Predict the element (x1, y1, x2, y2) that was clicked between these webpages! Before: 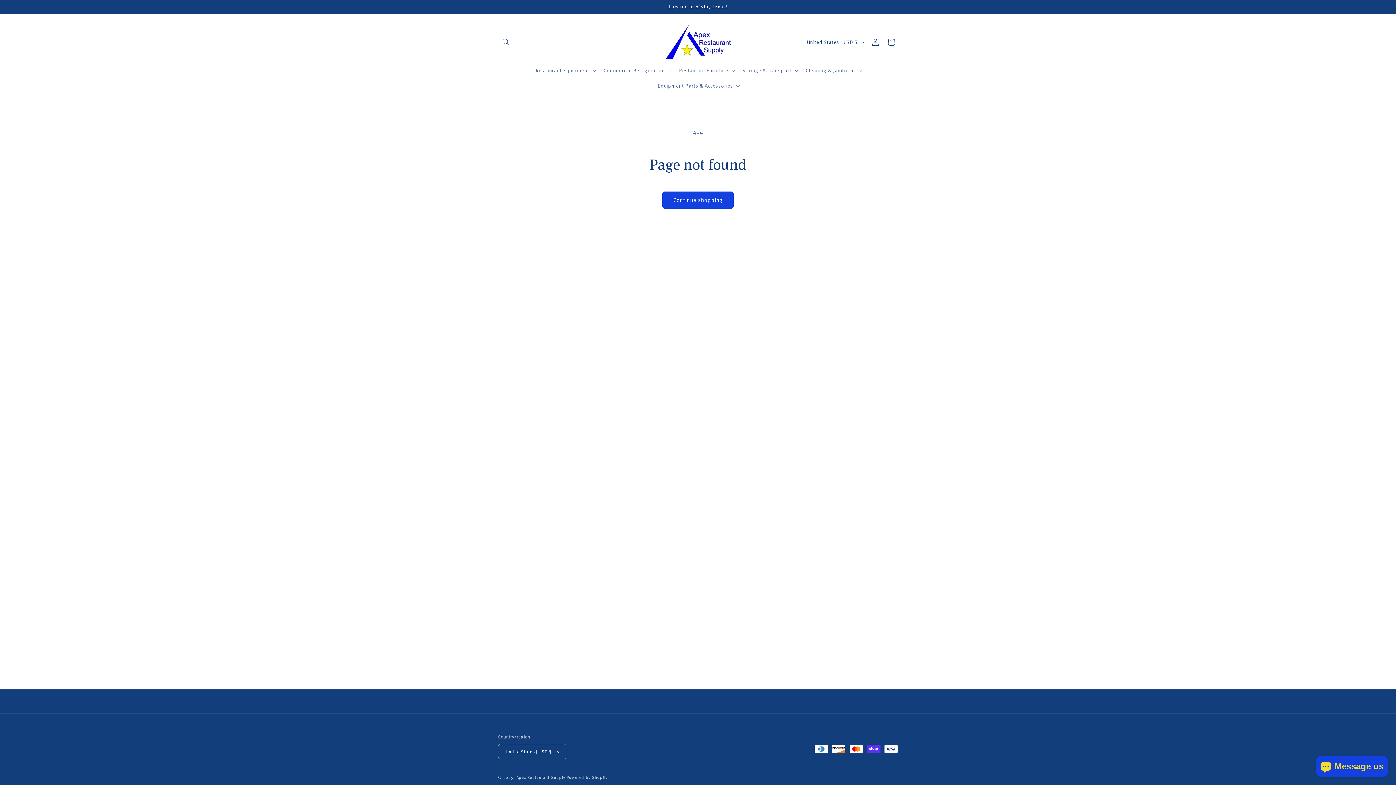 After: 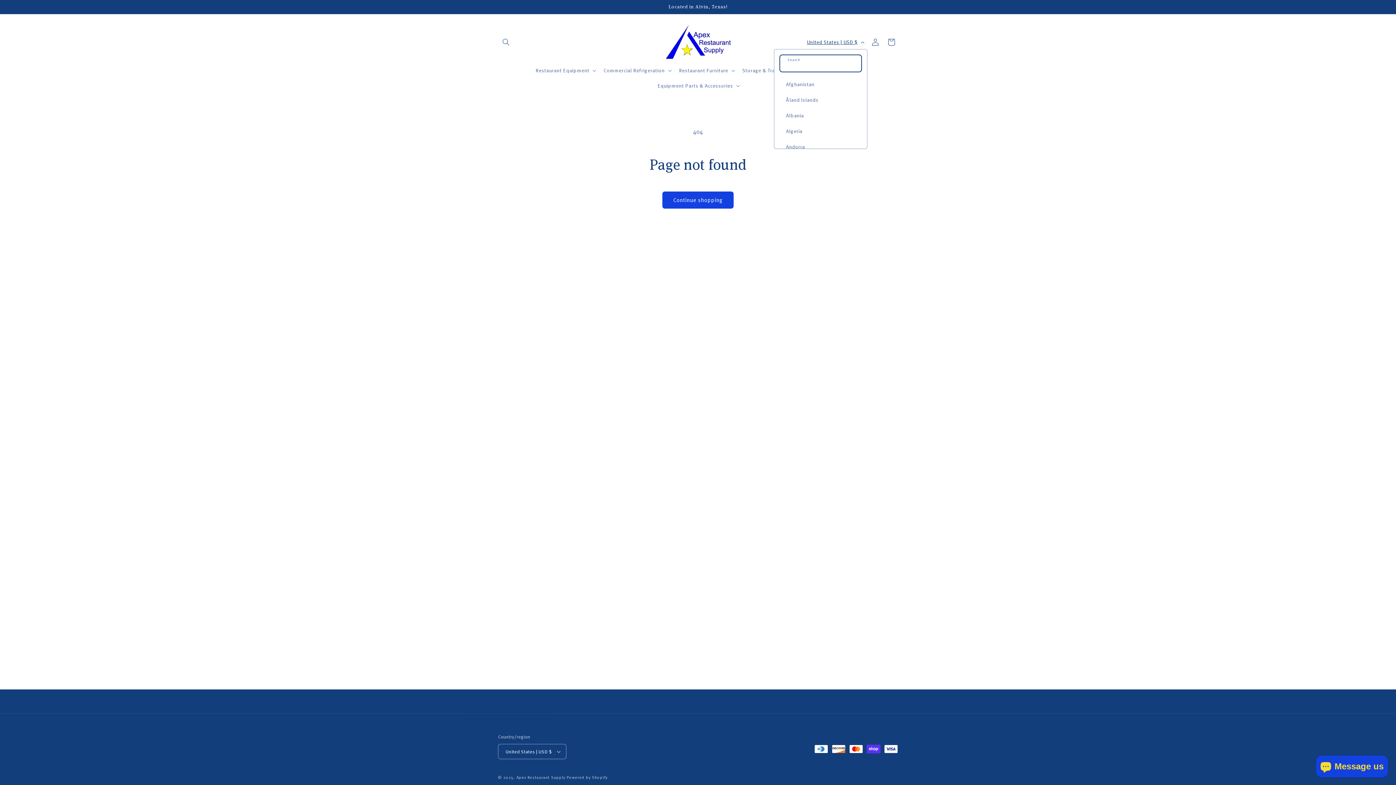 Action: label: United States | USD $ bbox: (802, 35, 867, 49)